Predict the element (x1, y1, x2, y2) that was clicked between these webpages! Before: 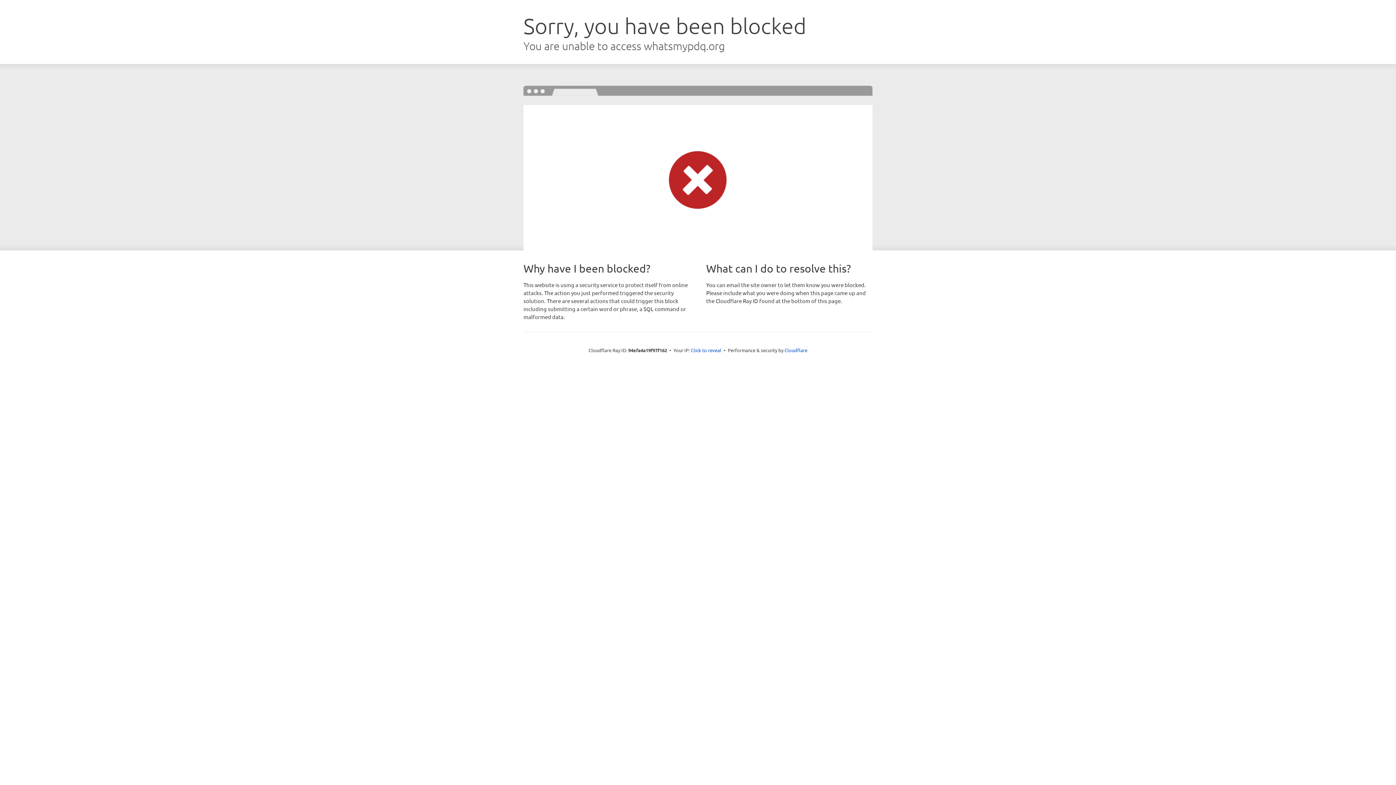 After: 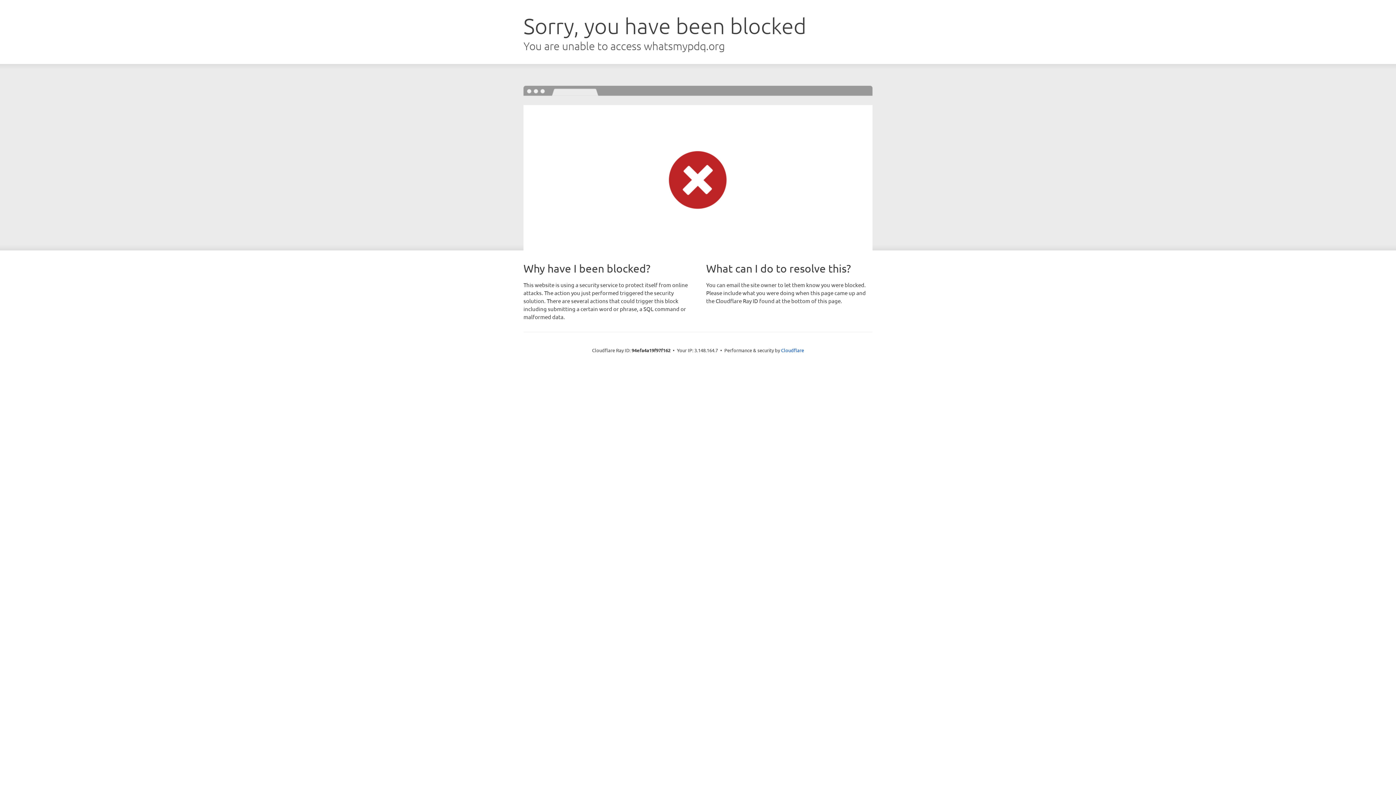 Action: label: Click to reveal bbox: (691, 346, 721, 353)